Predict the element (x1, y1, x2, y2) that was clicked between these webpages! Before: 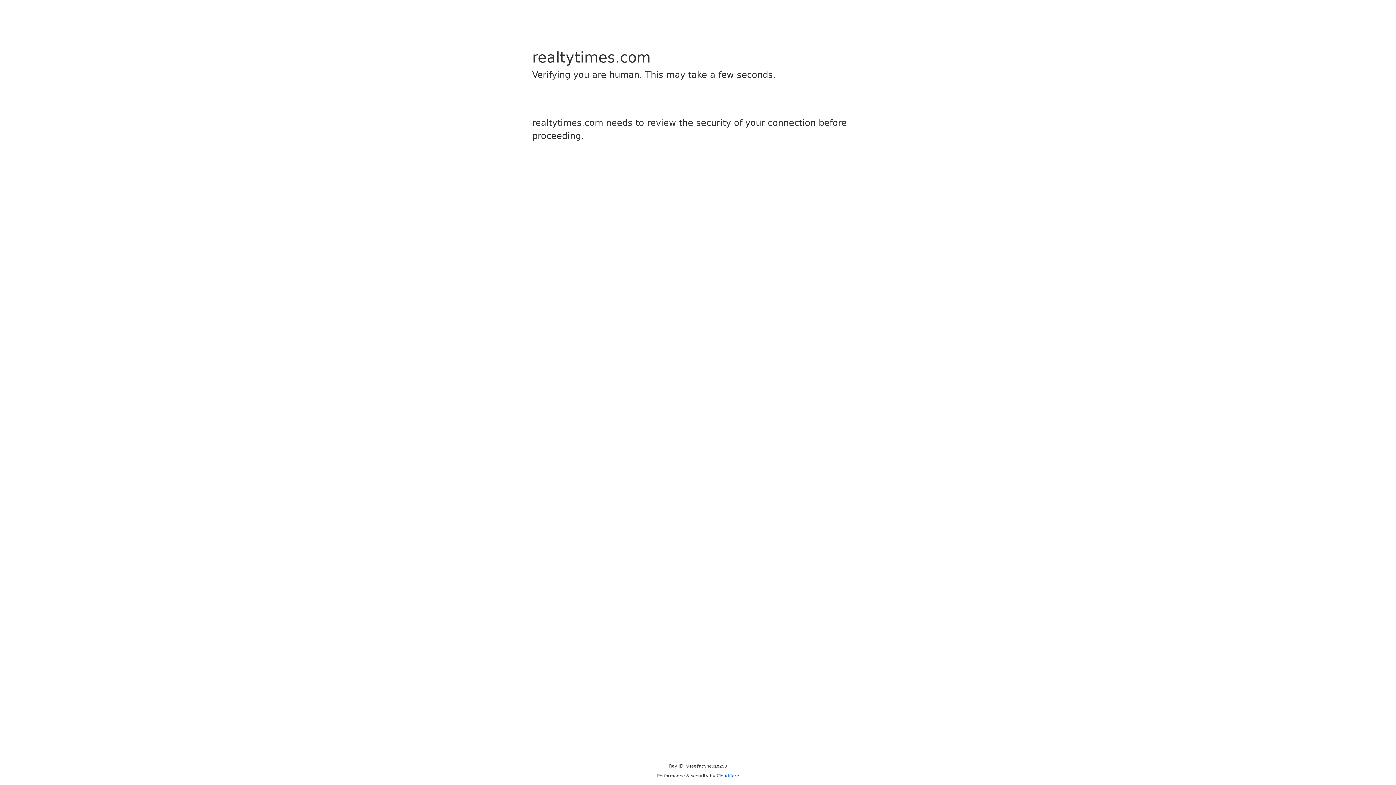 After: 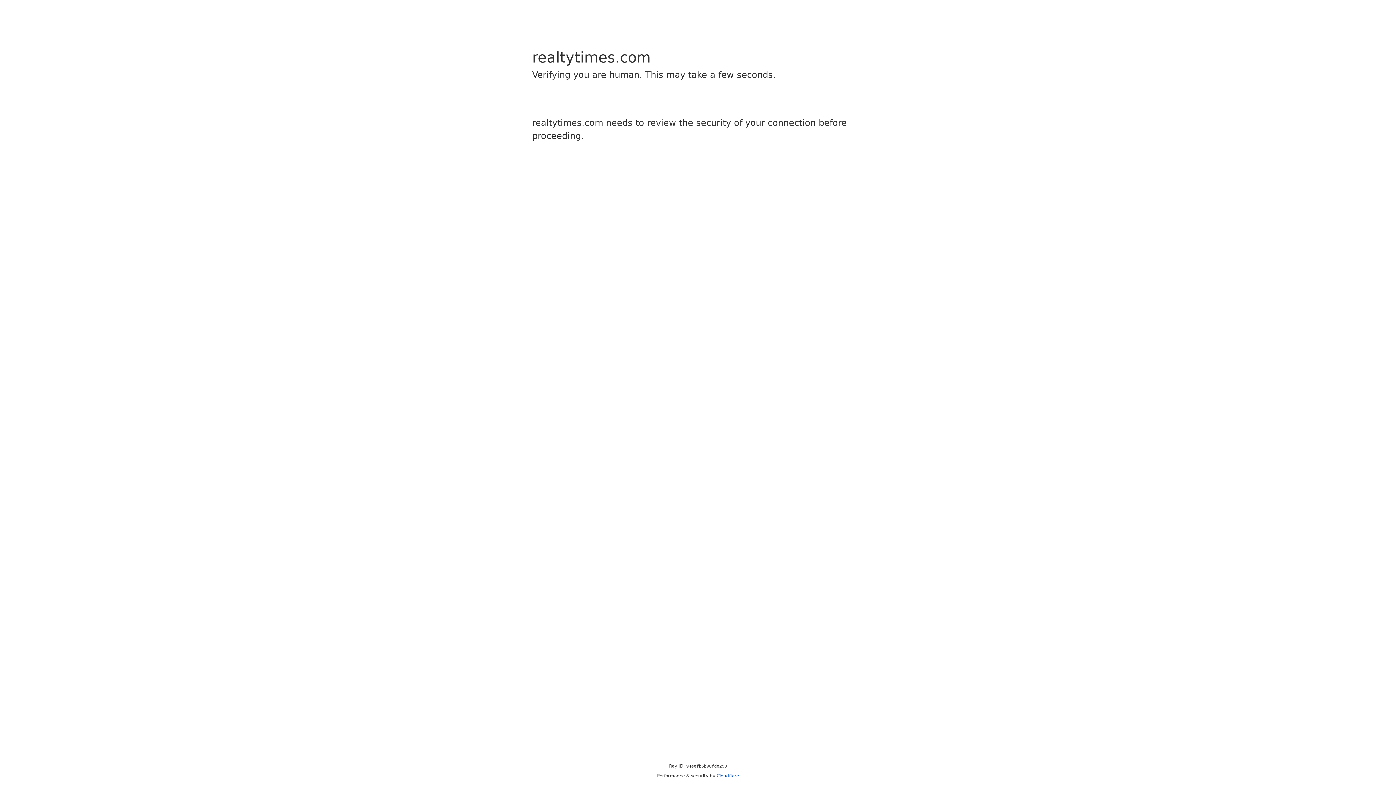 Action: label: Cloudflare bbox: (716, 773, 739, 778)